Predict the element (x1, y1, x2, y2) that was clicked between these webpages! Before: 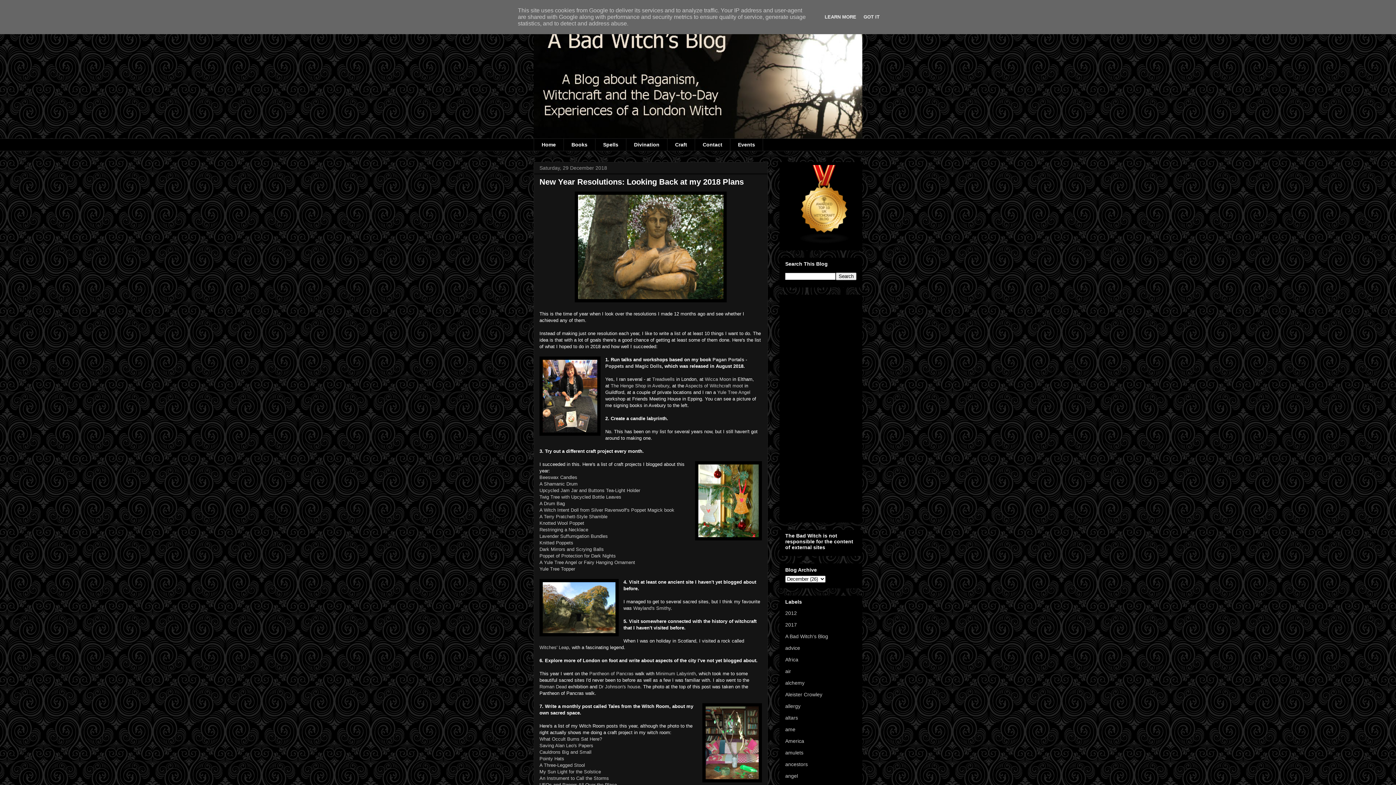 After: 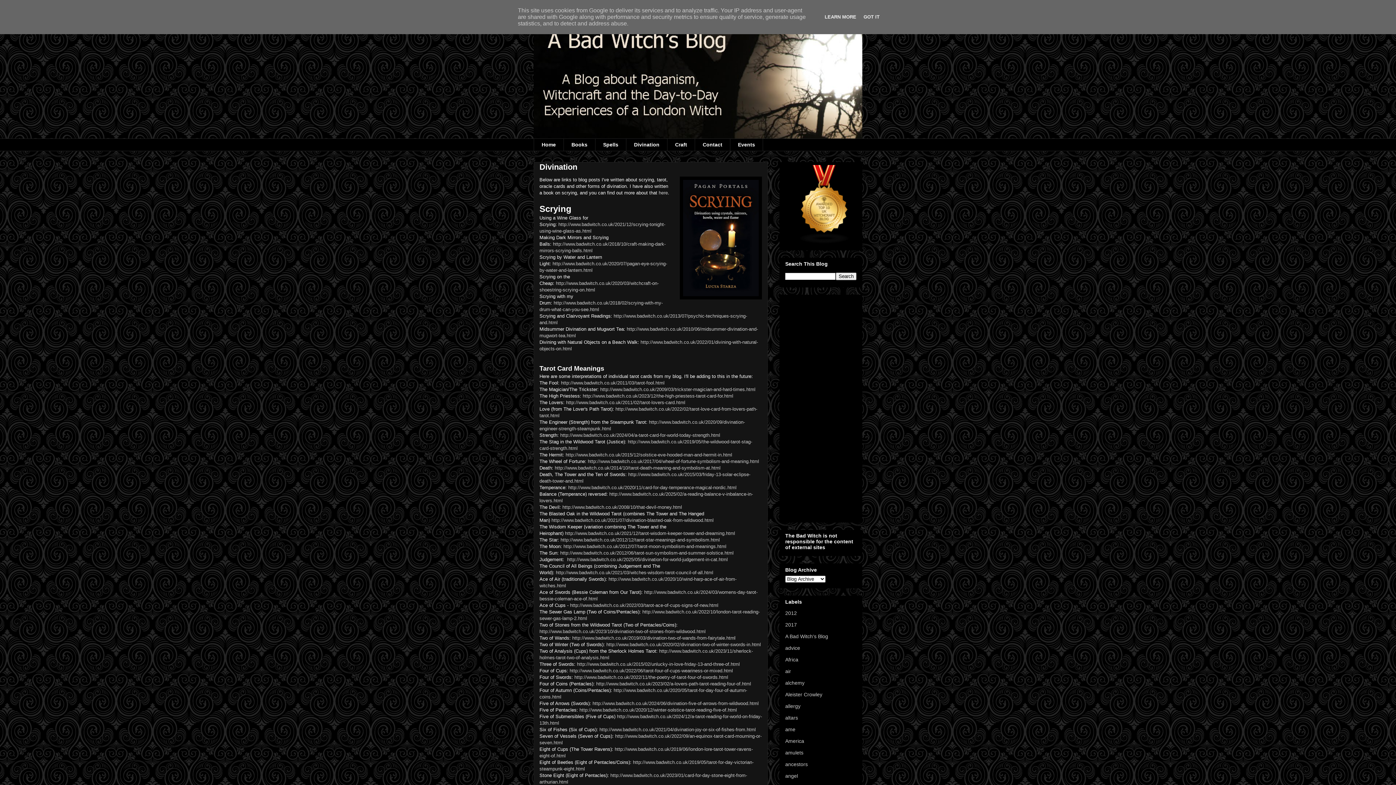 Action: bbox: (626, 138, 667, 151) label: Divination